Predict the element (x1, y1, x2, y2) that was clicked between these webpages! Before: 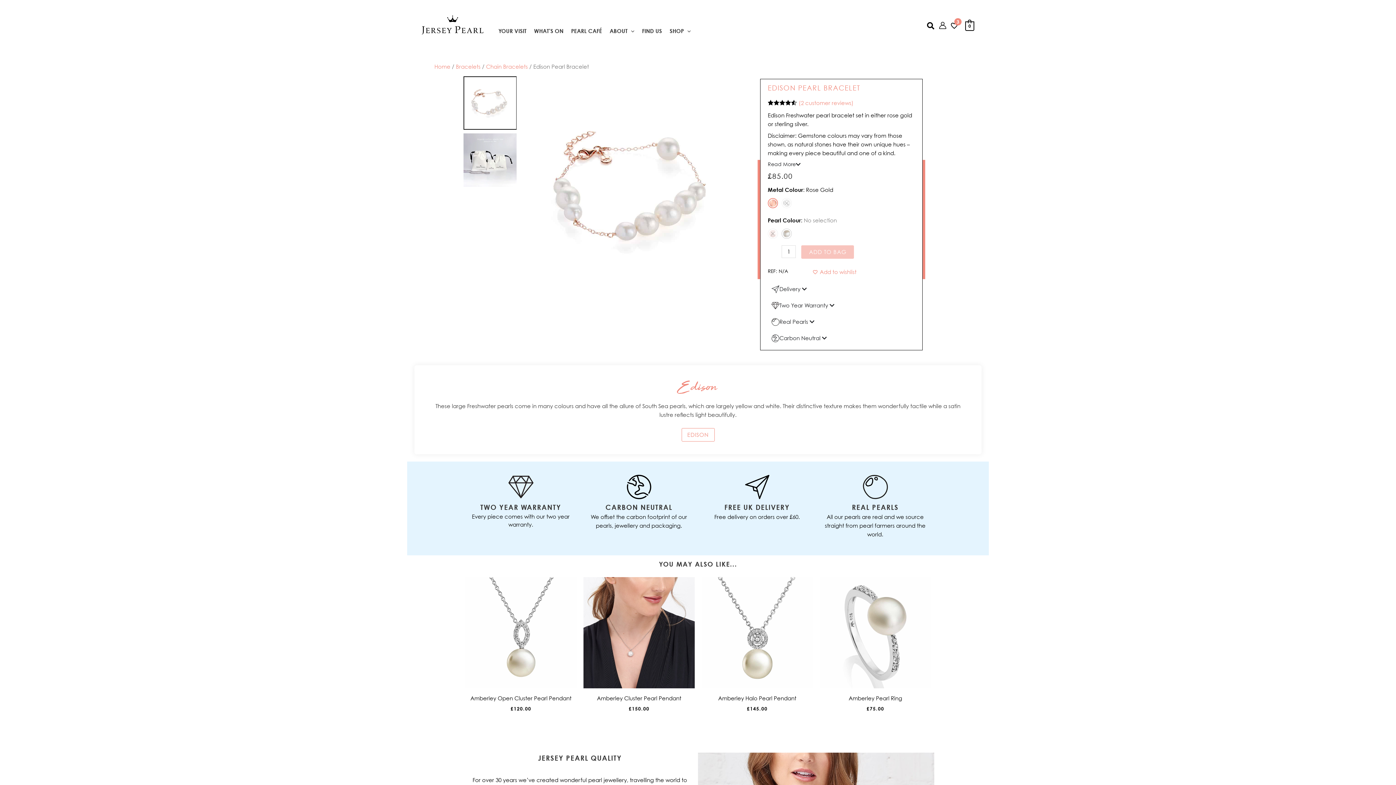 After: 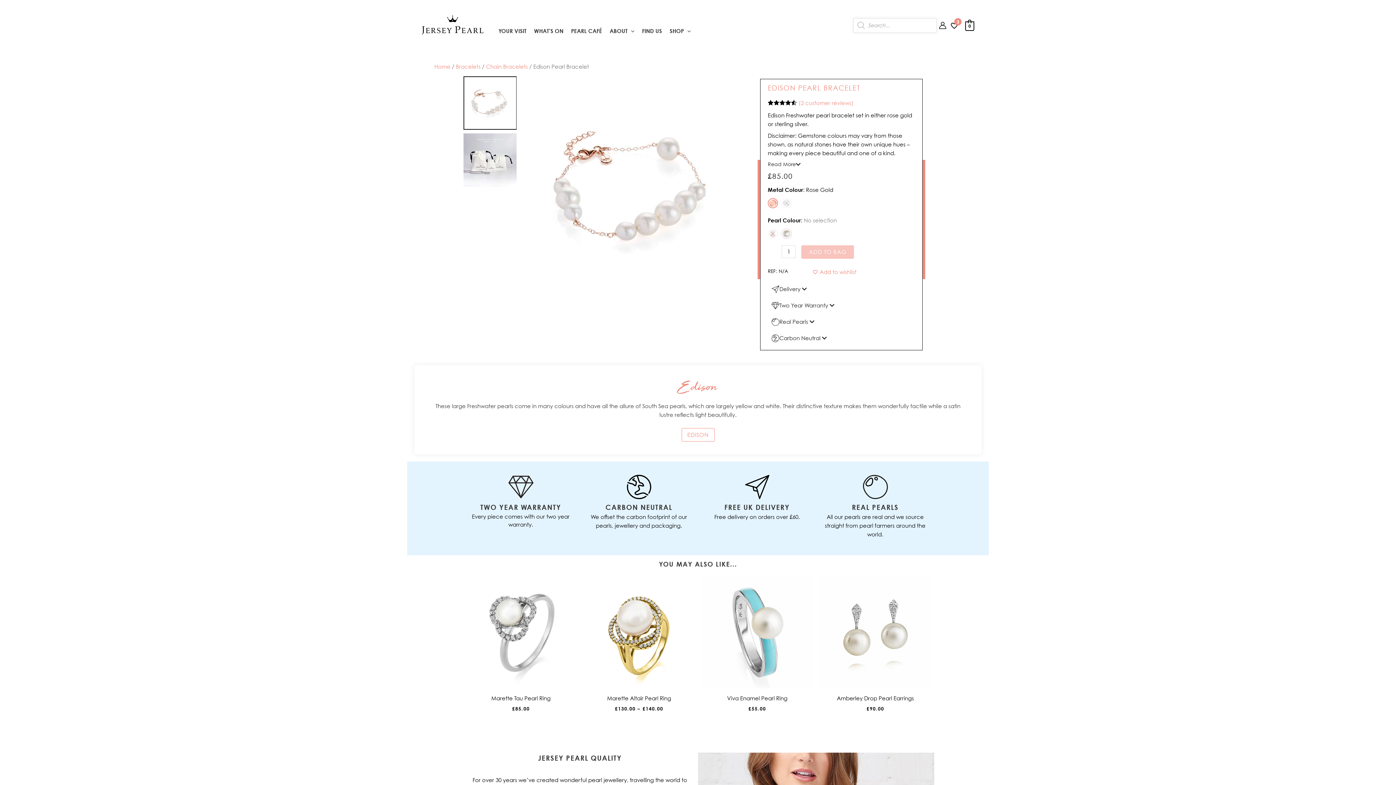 Action: bbox: (927, 19, 935, 31) label: Search button